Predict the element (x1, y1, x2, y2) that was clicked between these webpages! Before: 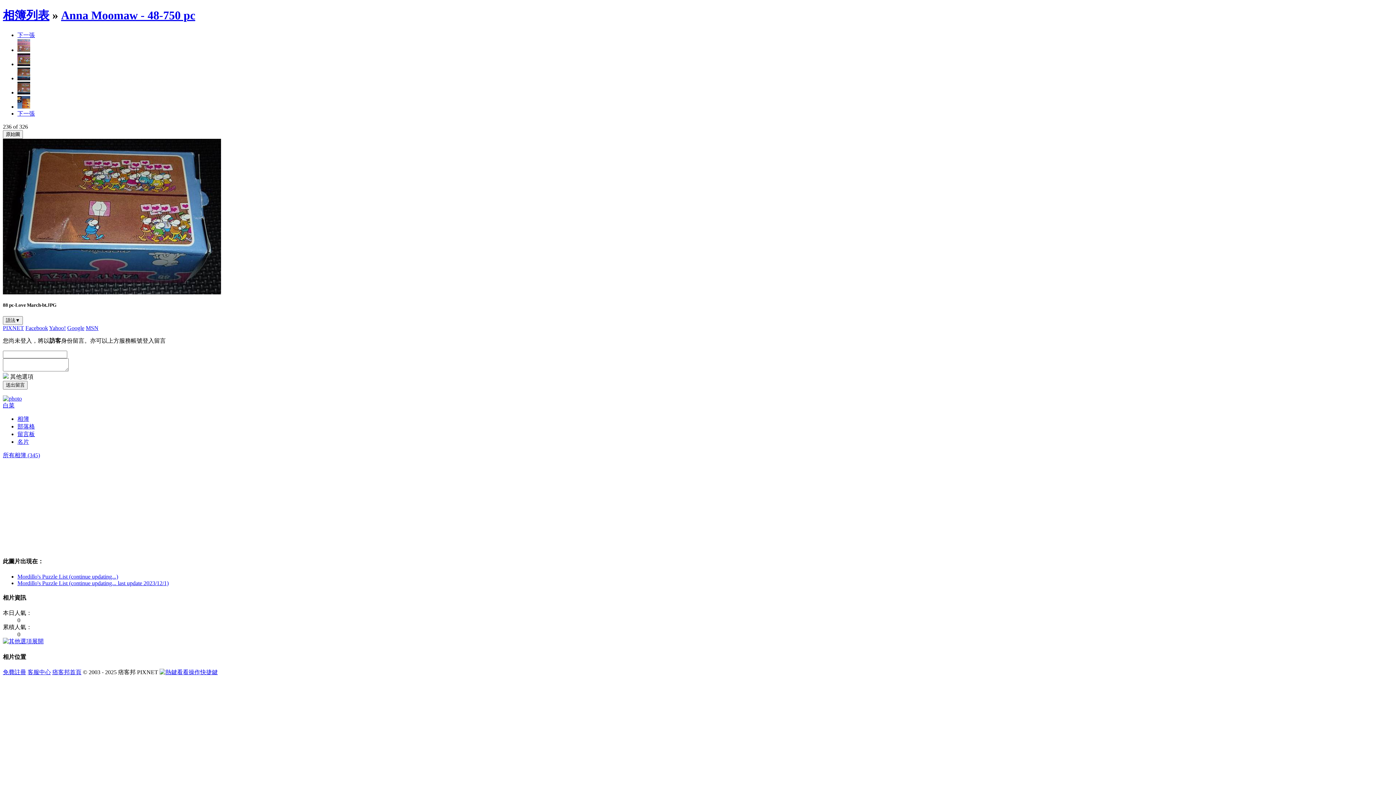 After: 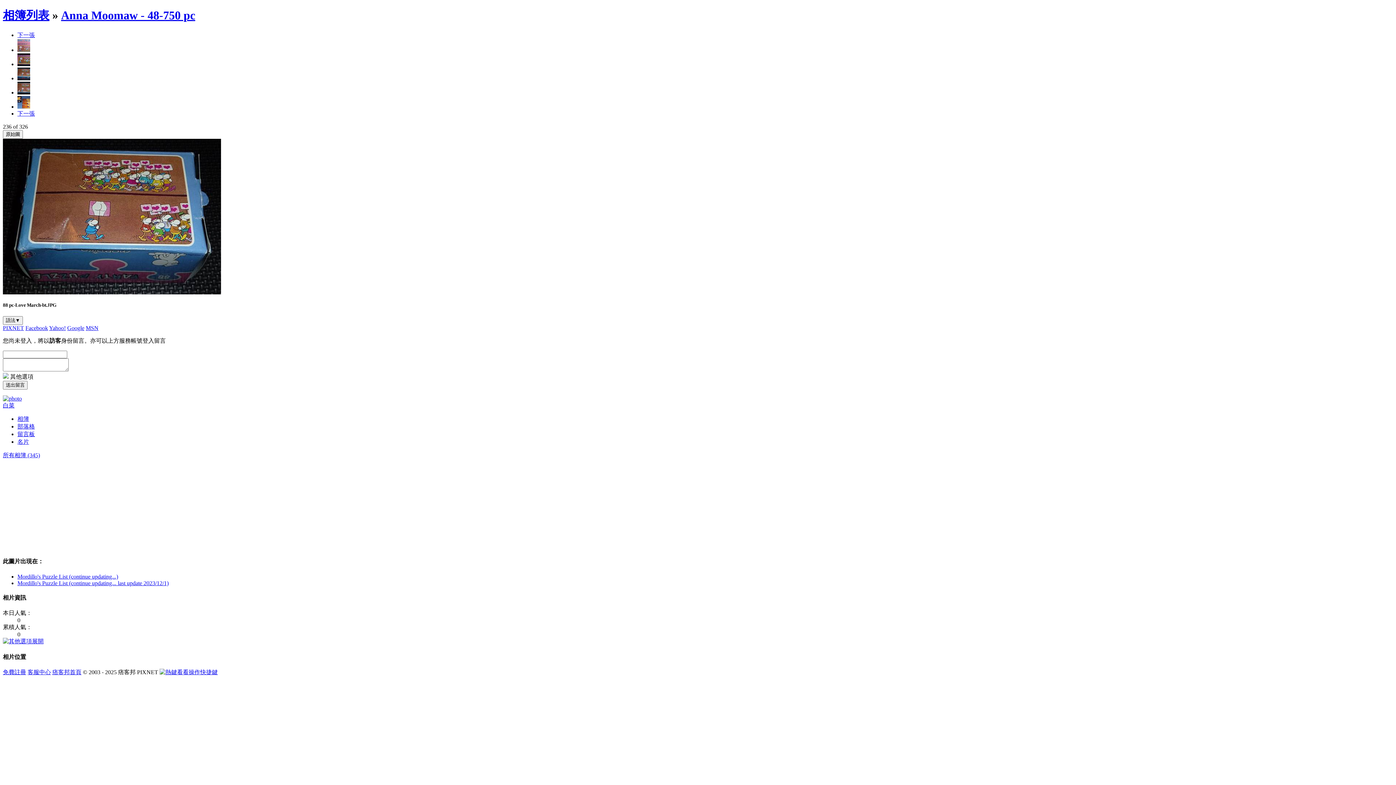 Action: bbox: (17, 75, 30, 81)